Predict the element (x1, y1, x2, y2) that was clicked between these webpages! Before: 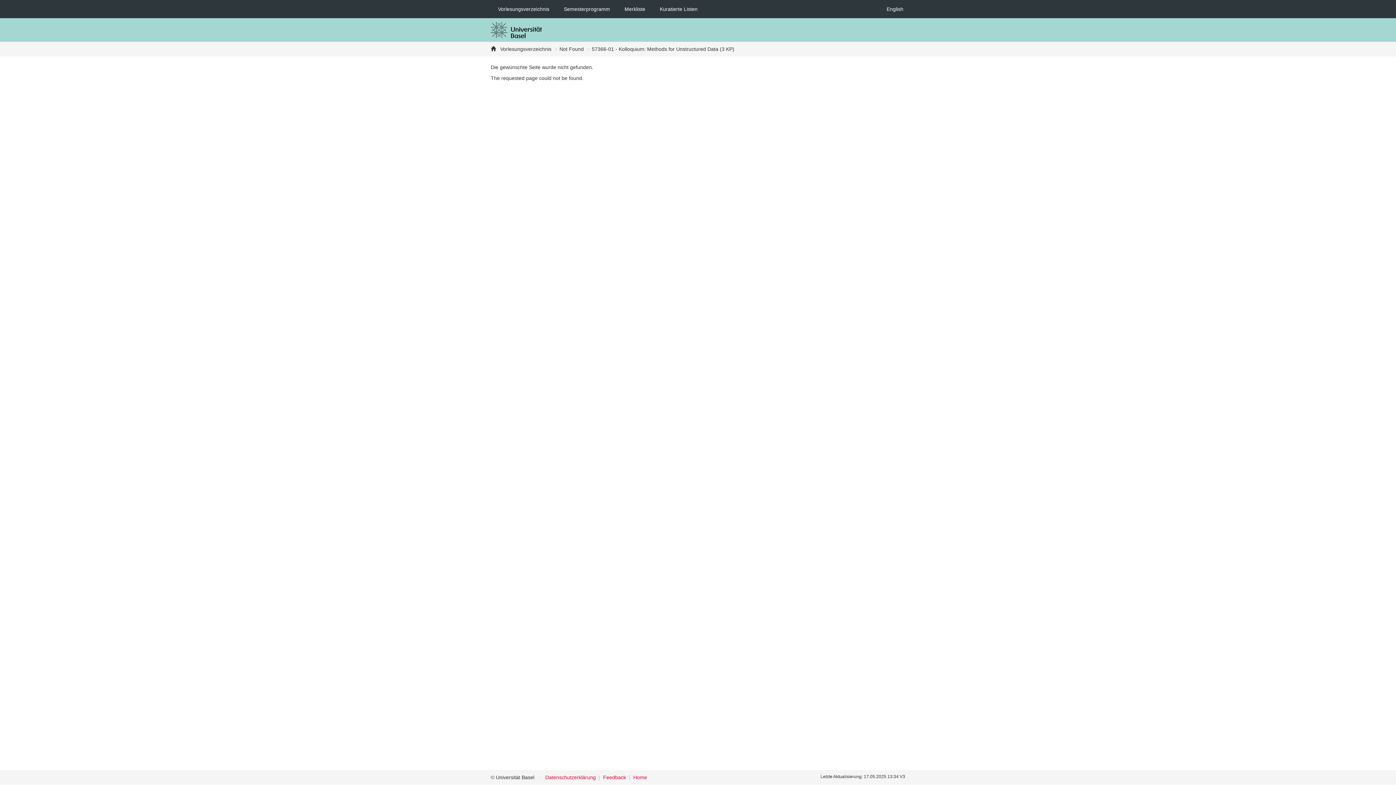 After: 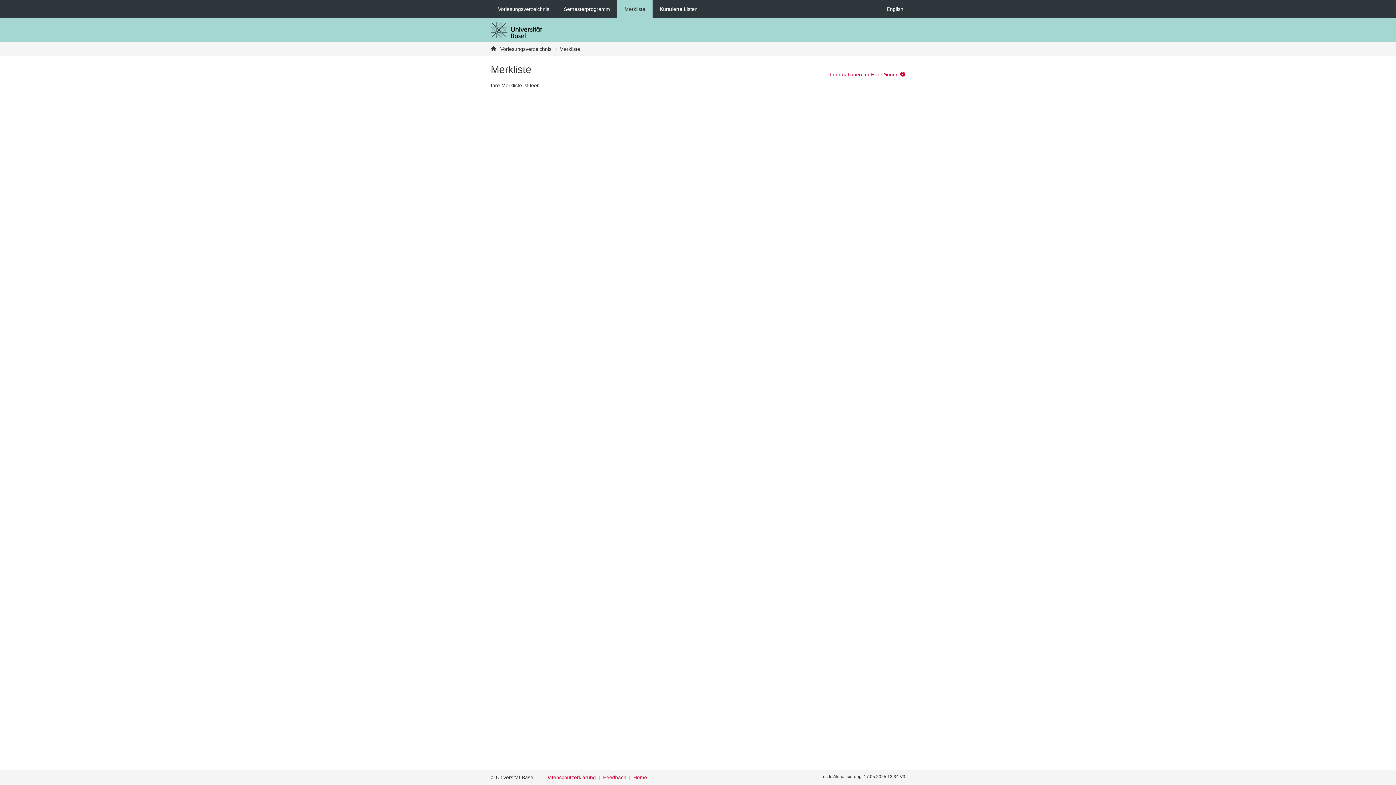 Action: bbox: (617, 0, 652, 18) label: Merkliste